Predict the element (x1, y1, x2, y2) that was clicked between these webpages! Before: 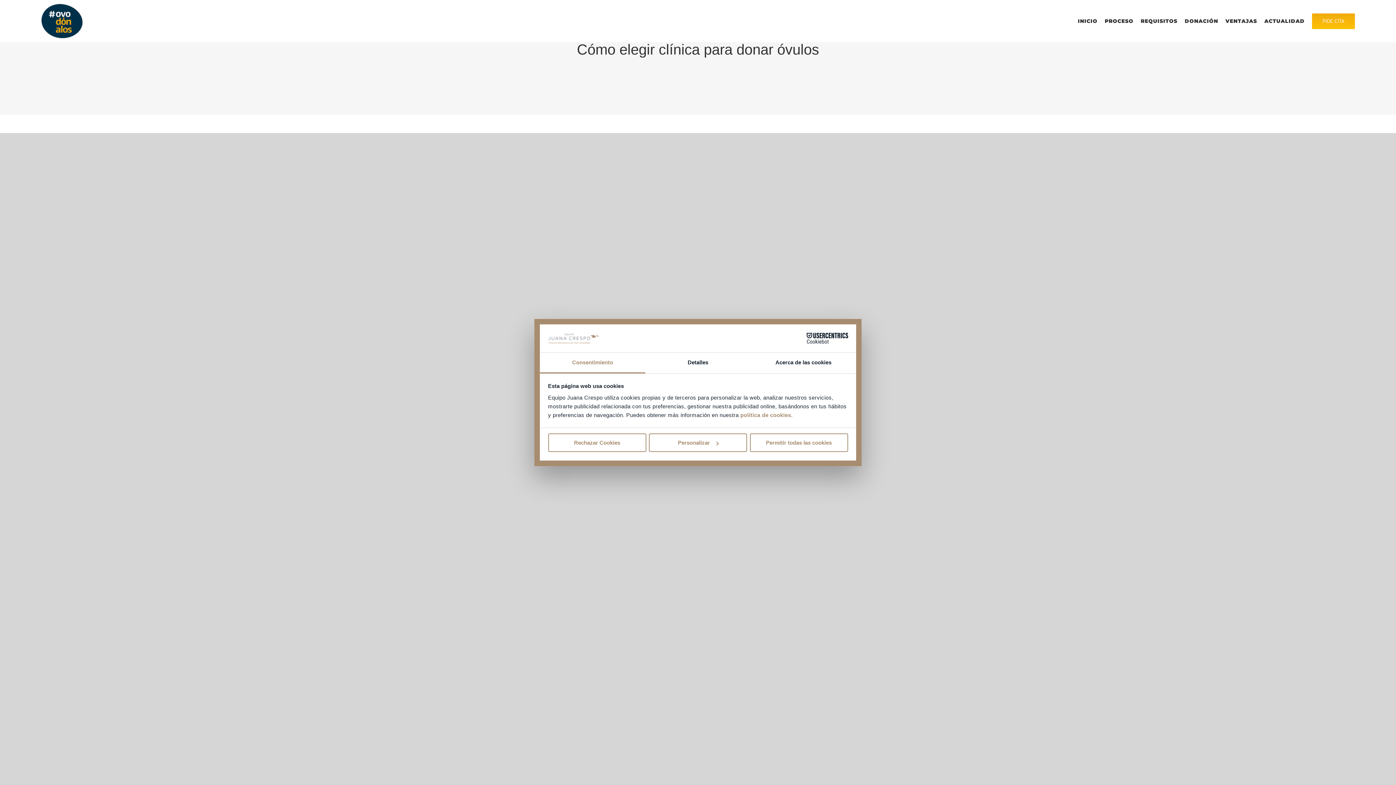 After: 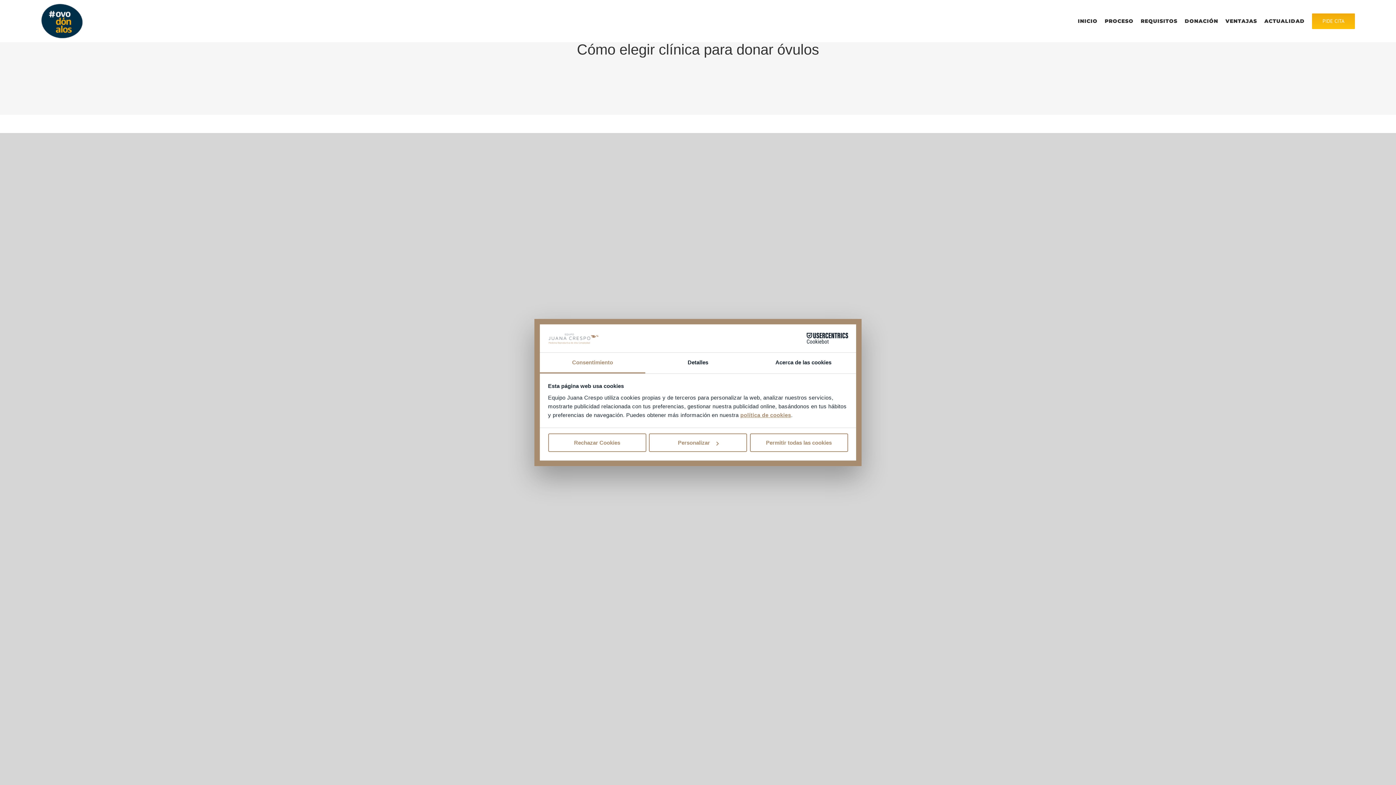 Action: bbox: (740, 412, 791, 418) label: política de cookies